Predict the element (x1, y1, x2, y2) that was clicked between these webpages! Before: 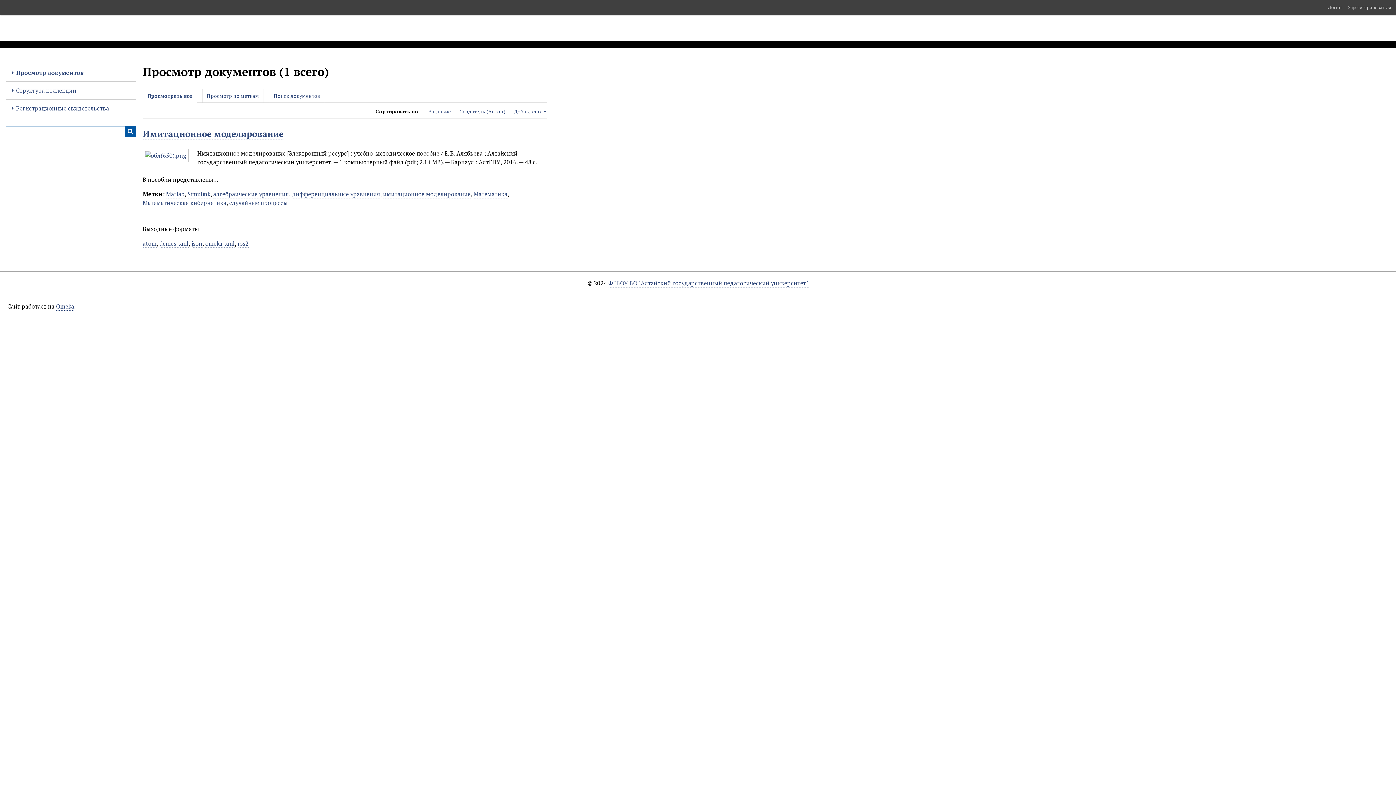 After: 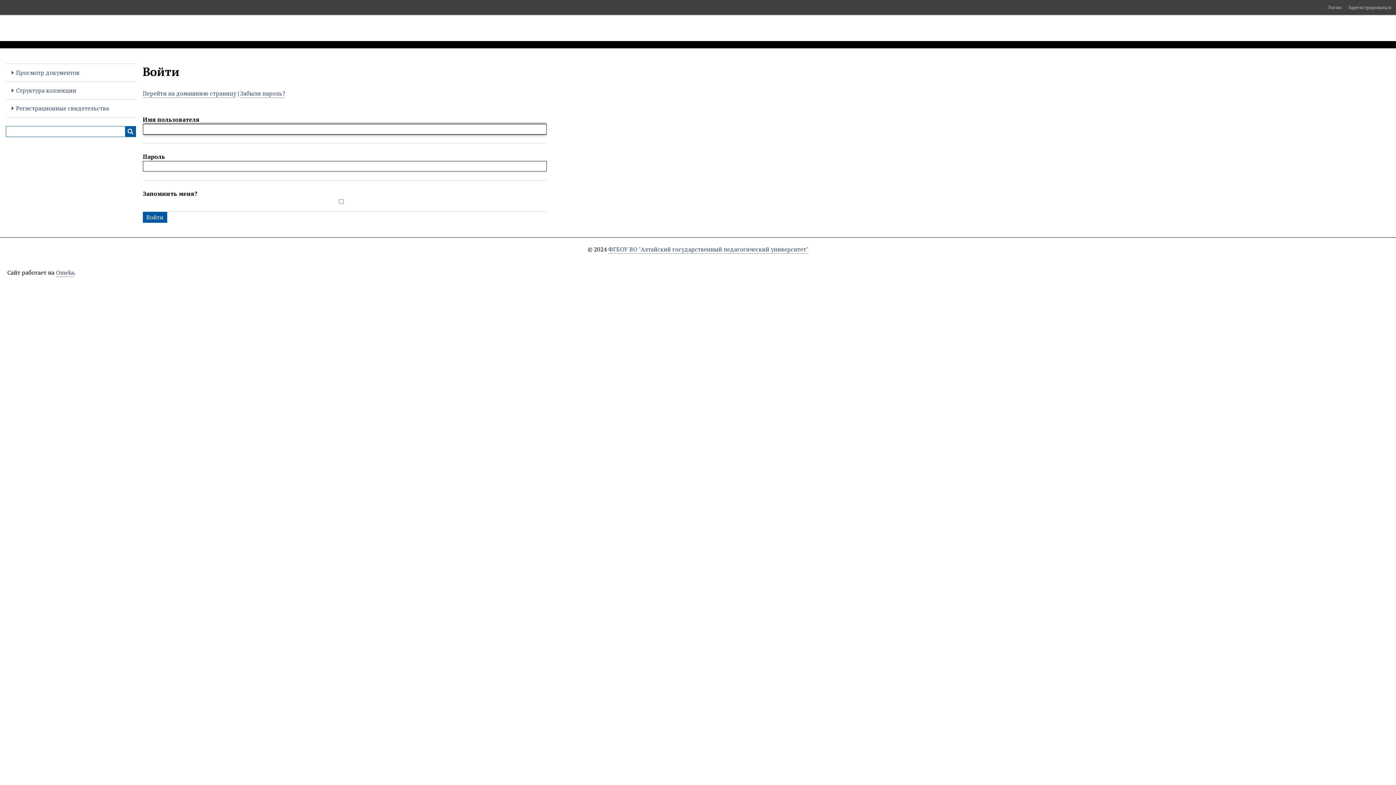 Action: bbox: (1328, 3, 1347, 11) label: Логин